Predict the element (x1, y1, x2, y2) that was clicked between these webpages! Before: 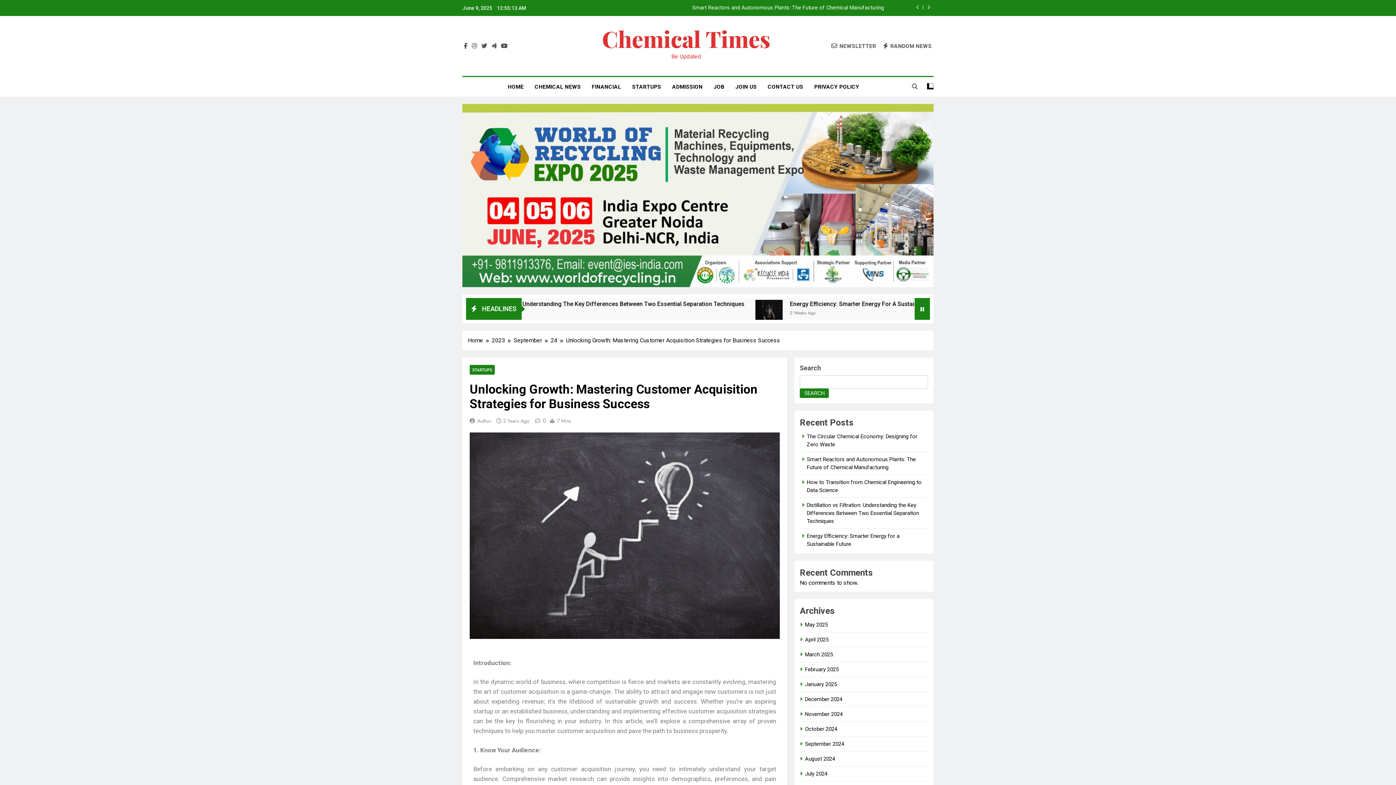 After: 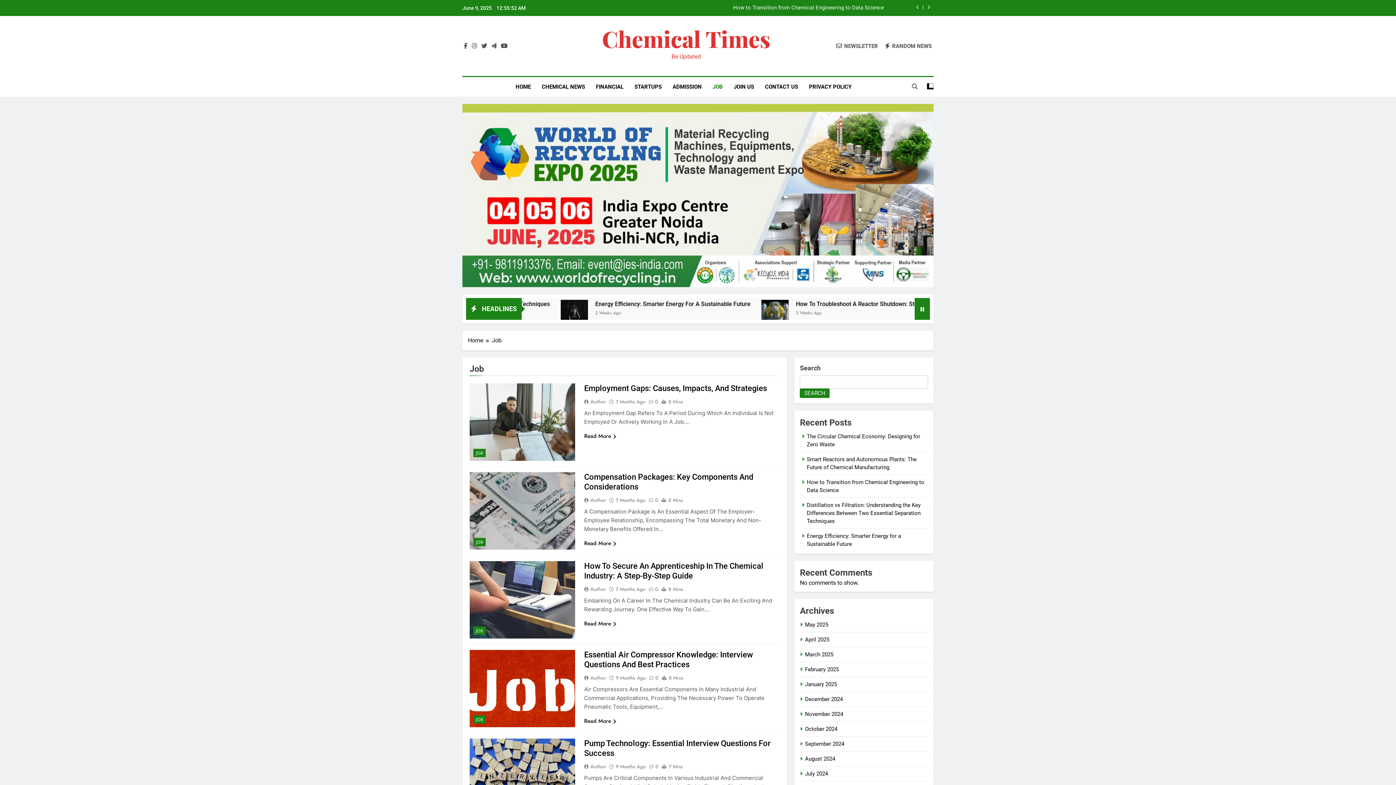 Action: bbox: (708, 77, 730, 96) label: JOB